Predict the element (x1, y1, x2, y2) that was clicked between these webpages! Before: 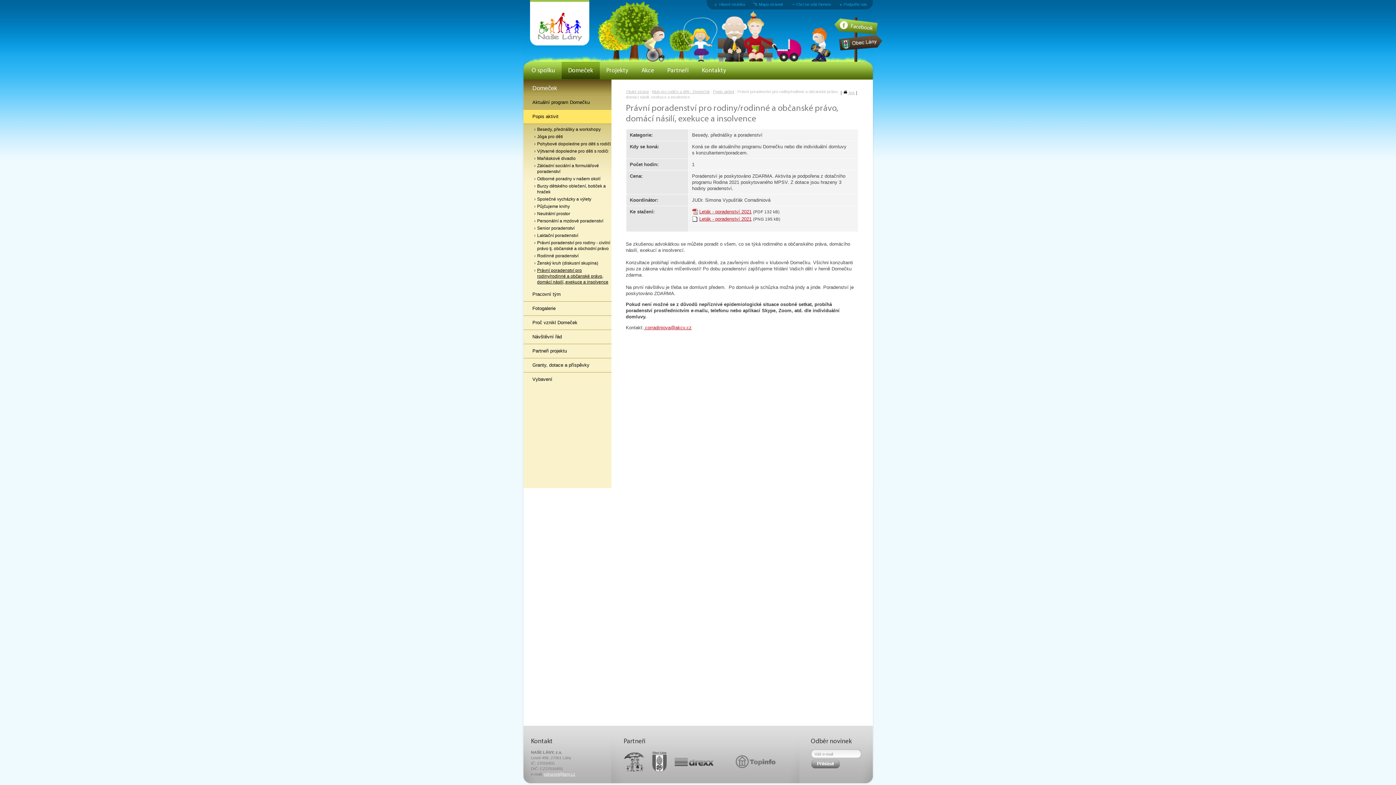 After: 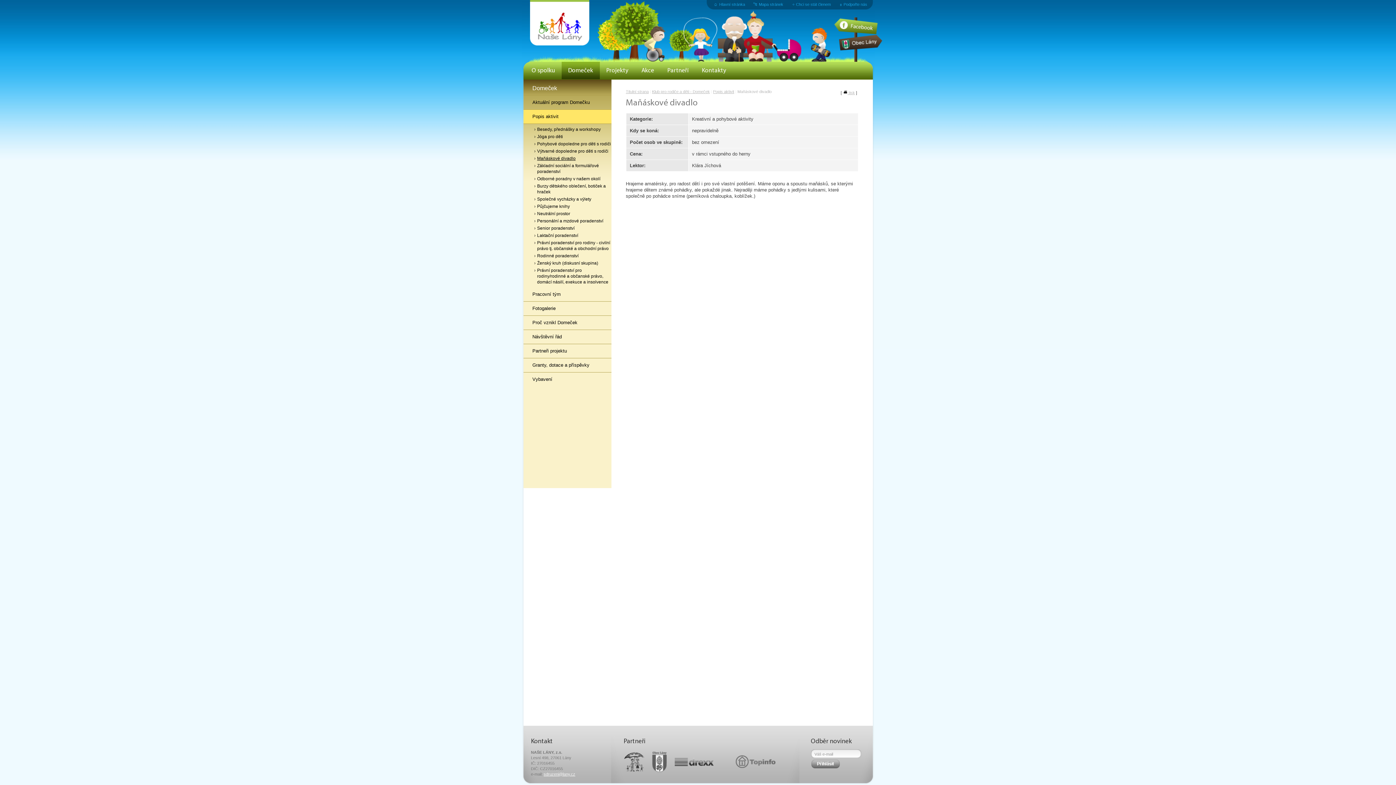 Action: bbox: (537, 156, 575, 161) label: Maňáskové divadlo